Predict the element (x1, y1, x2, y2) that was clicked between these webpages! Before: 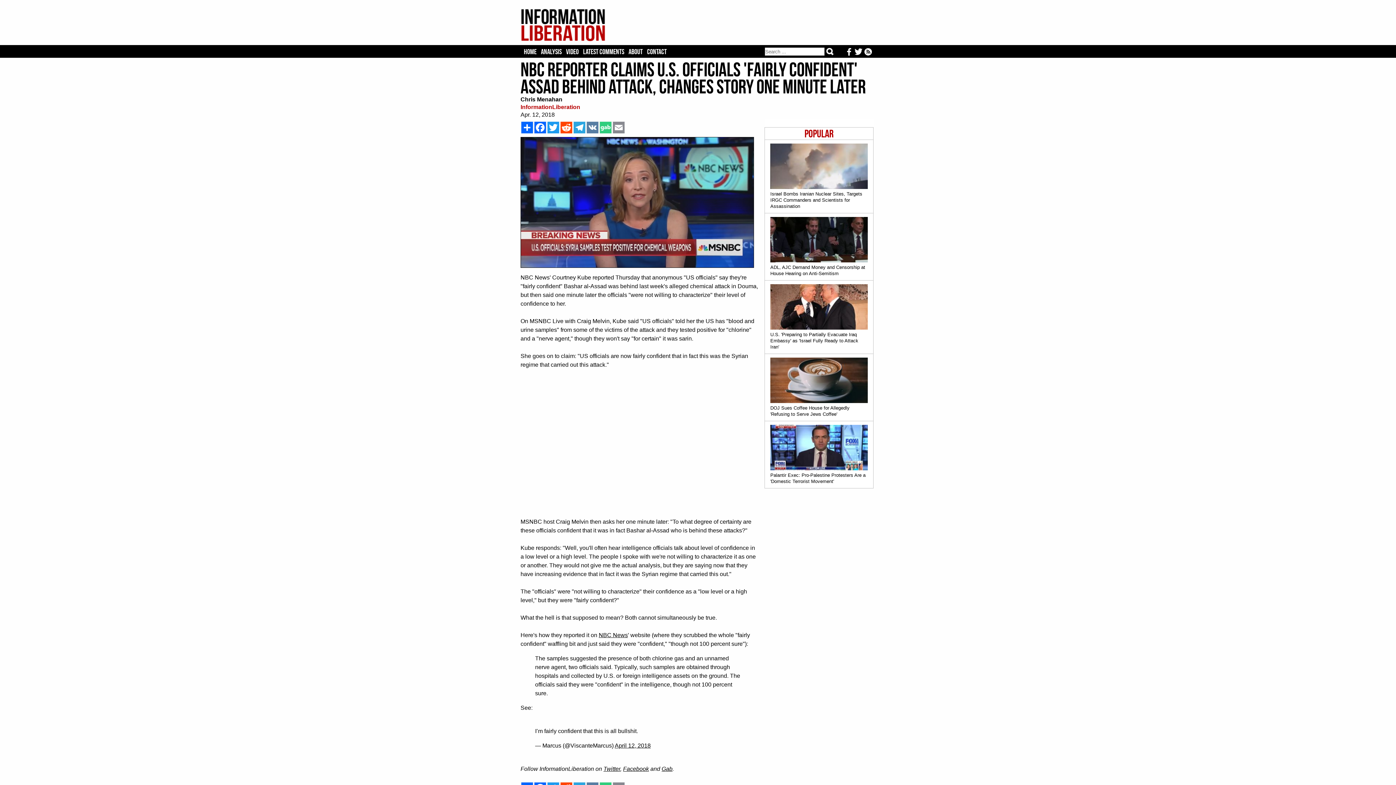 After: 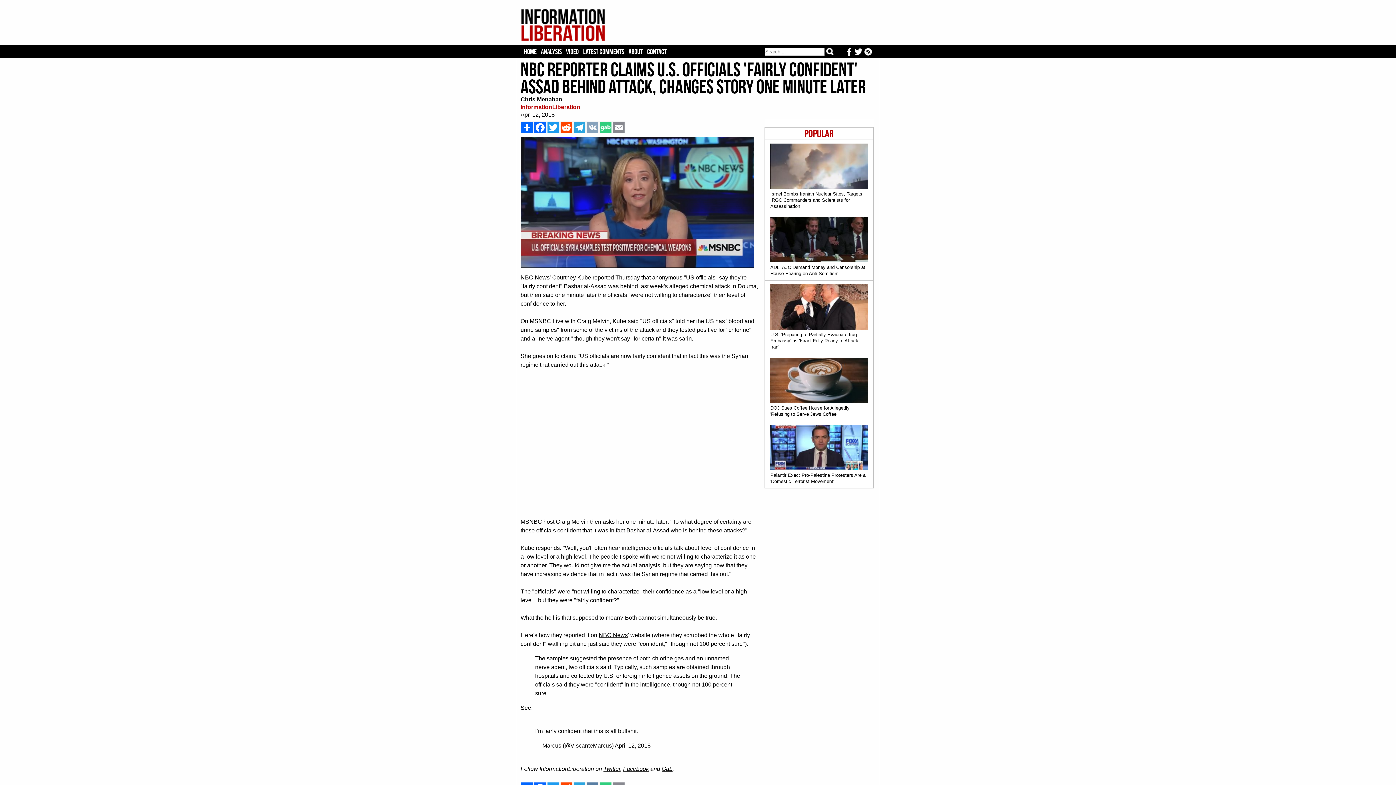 Action: bbox: (586, 121, 599, 133) label: VK